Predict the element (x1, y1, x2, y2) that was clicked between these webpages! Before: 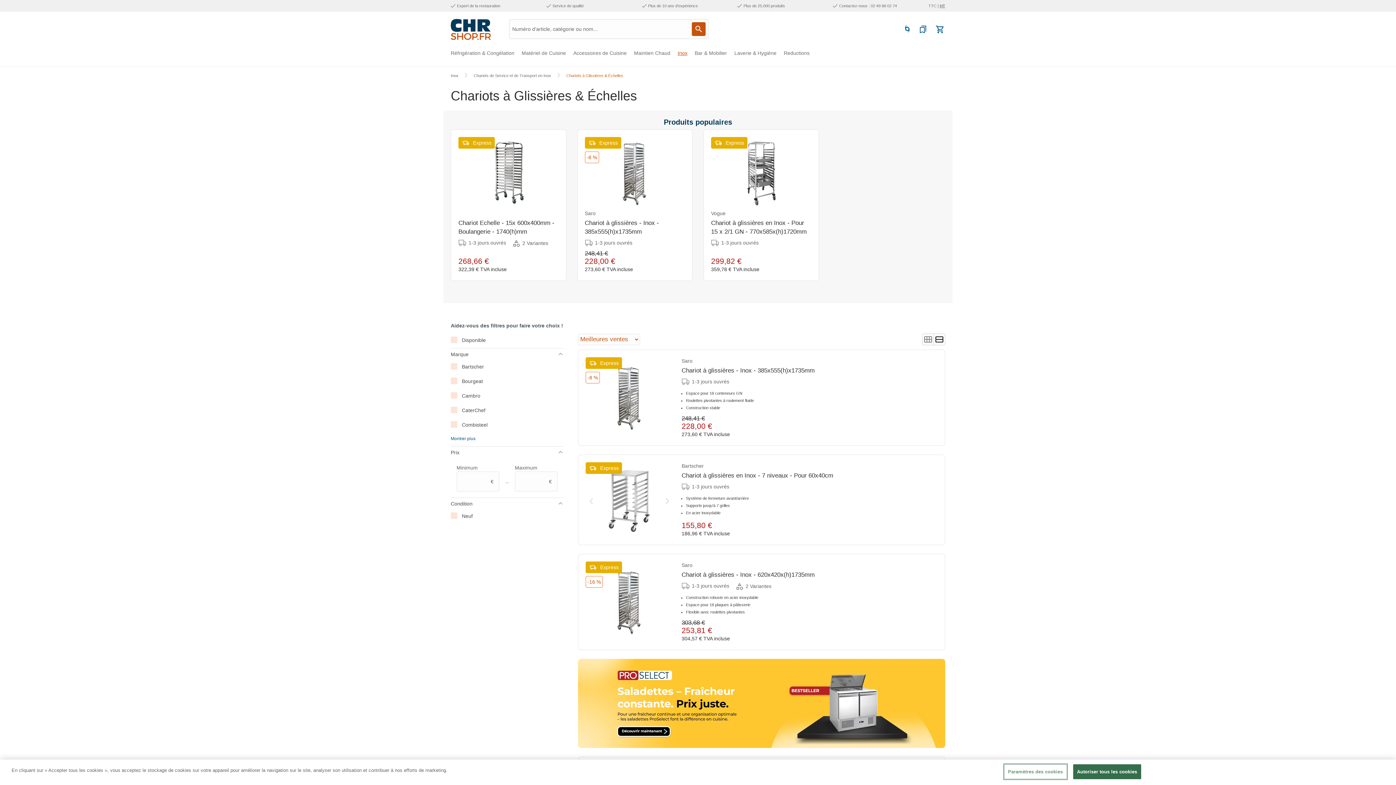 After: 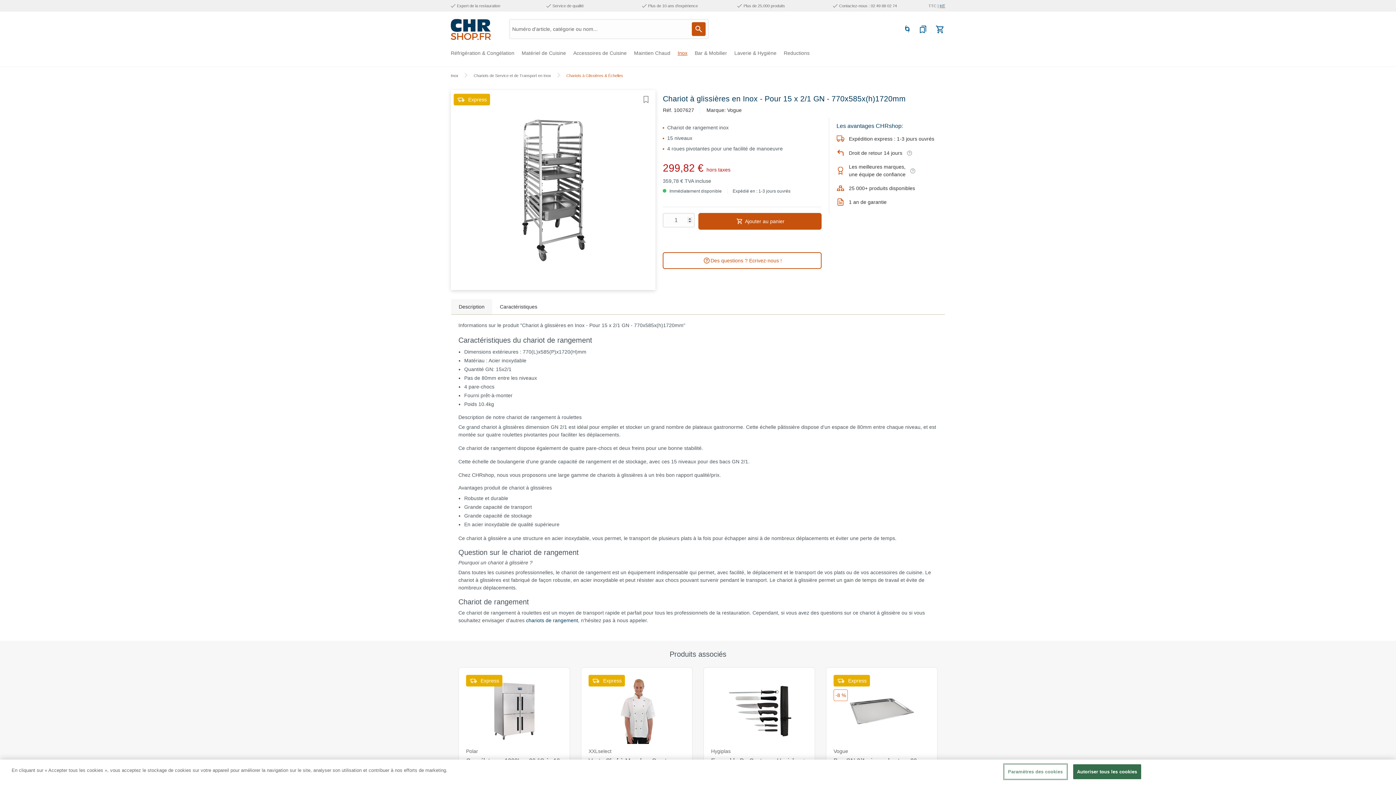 Action: bbox: (728, 137, 794, 209)